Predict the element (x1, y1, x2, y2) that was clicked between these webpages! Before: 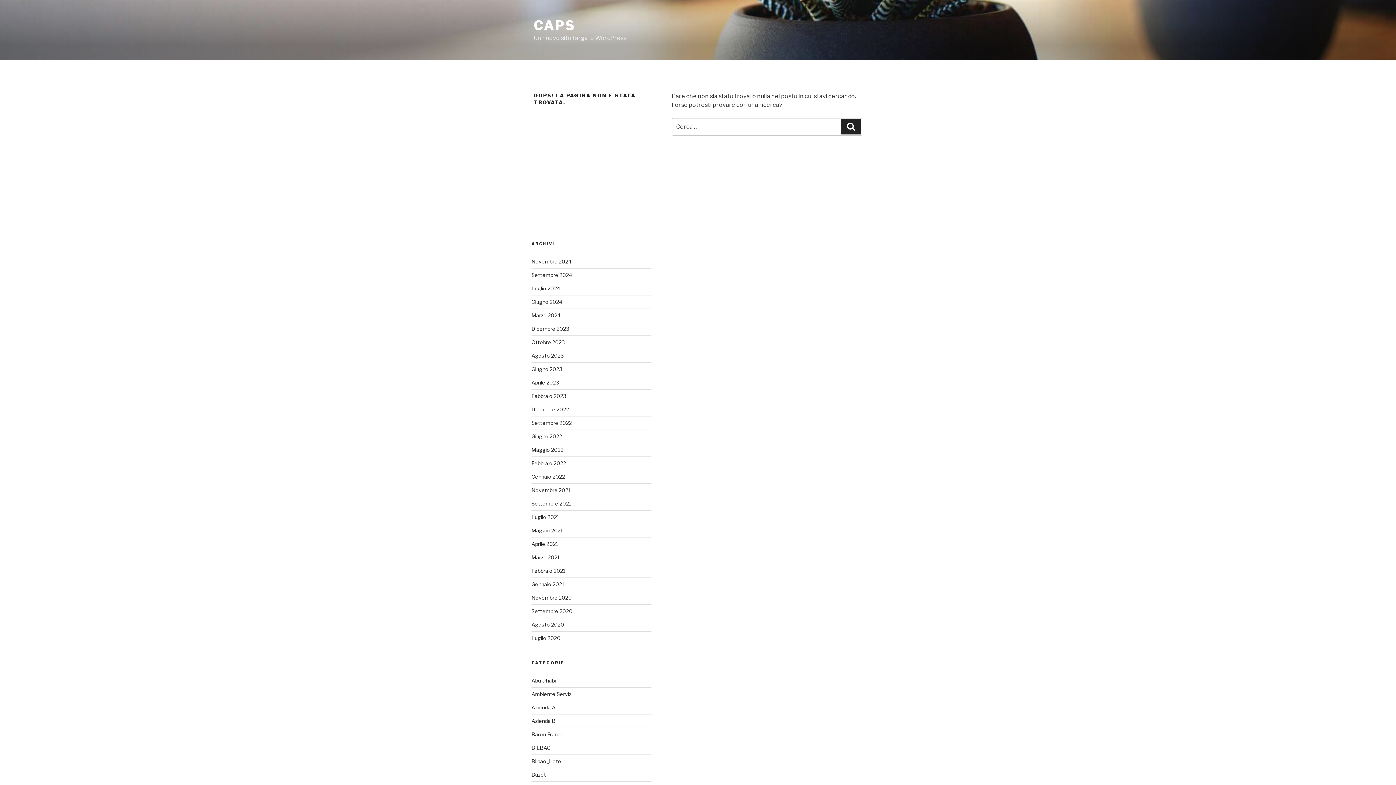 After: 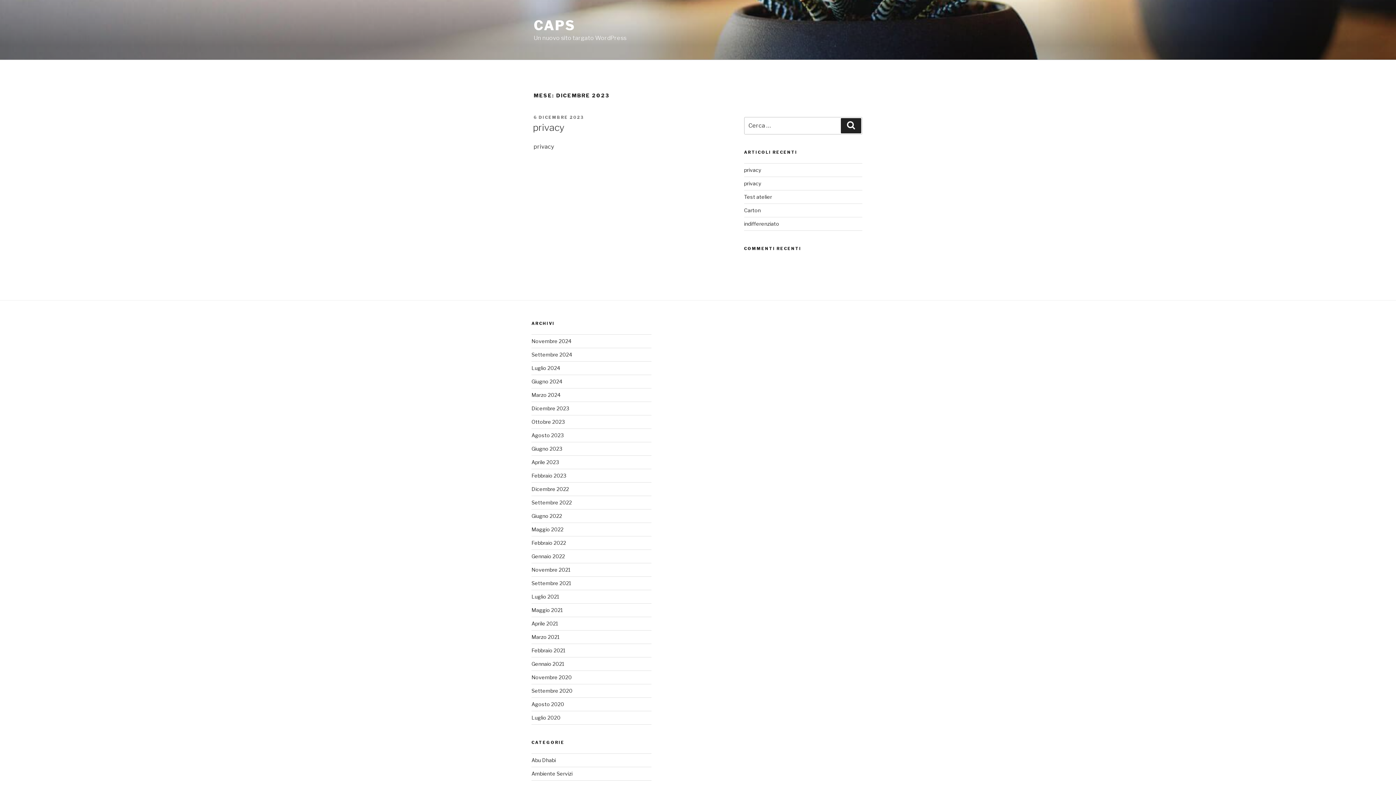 Action: label: Dicembre 2023 bbox: (531, 325, 569, 332)